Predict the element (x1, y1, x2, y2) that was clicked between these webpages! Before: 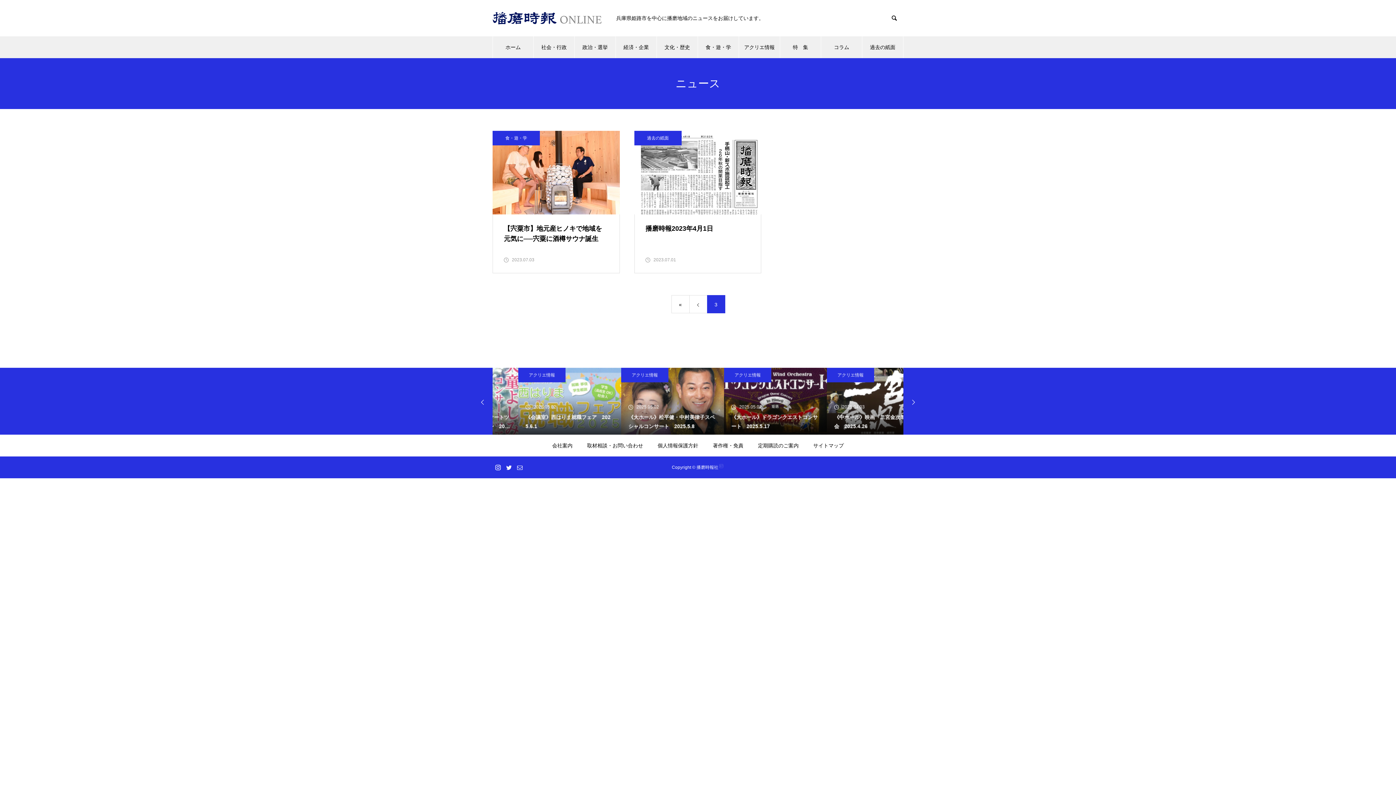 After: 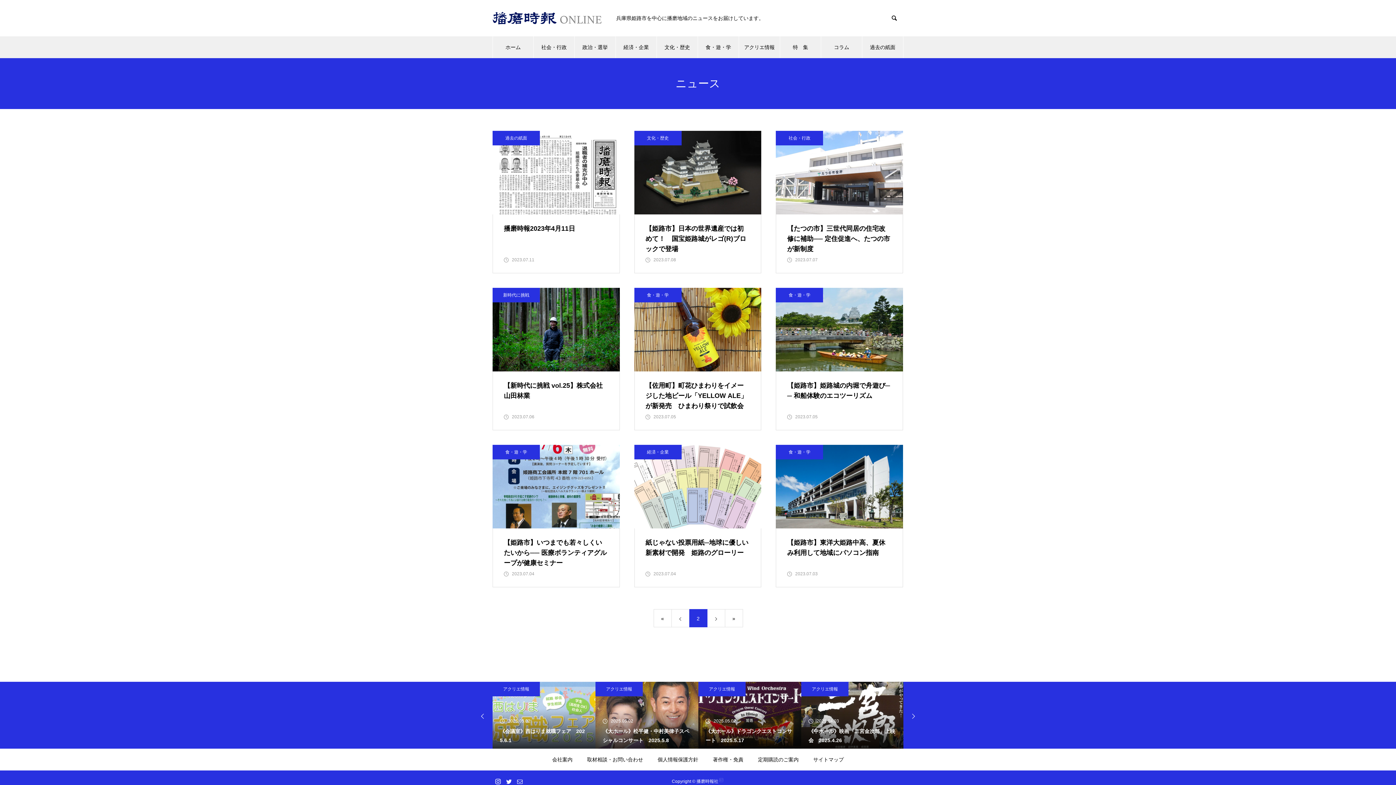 Action: bbox: (689, 295, 707, 313)